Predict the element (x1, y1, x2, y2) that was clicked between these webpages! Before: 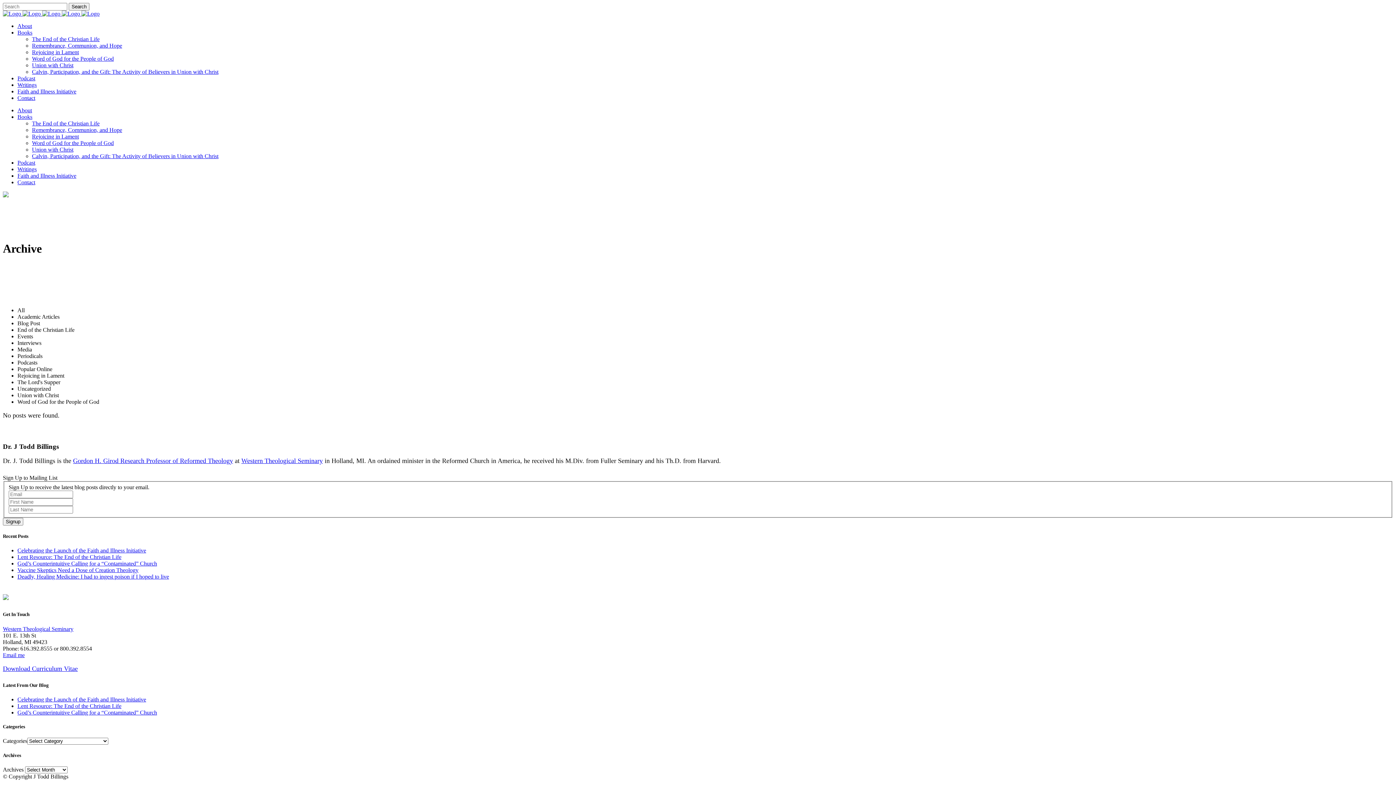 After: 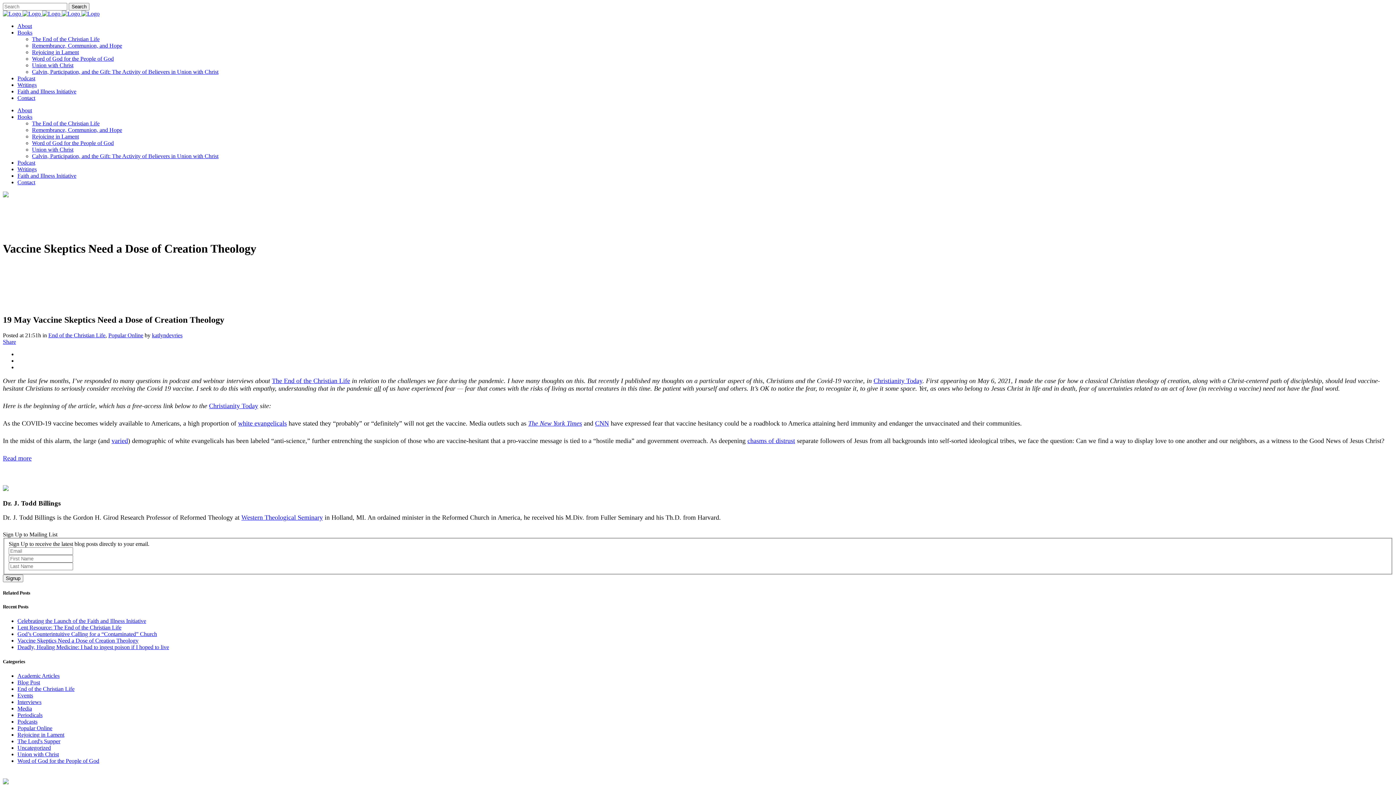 Action: label: Vaccine Skeptics Need a Dose of Creation Theology bbox: (17, 567, 138, 573)